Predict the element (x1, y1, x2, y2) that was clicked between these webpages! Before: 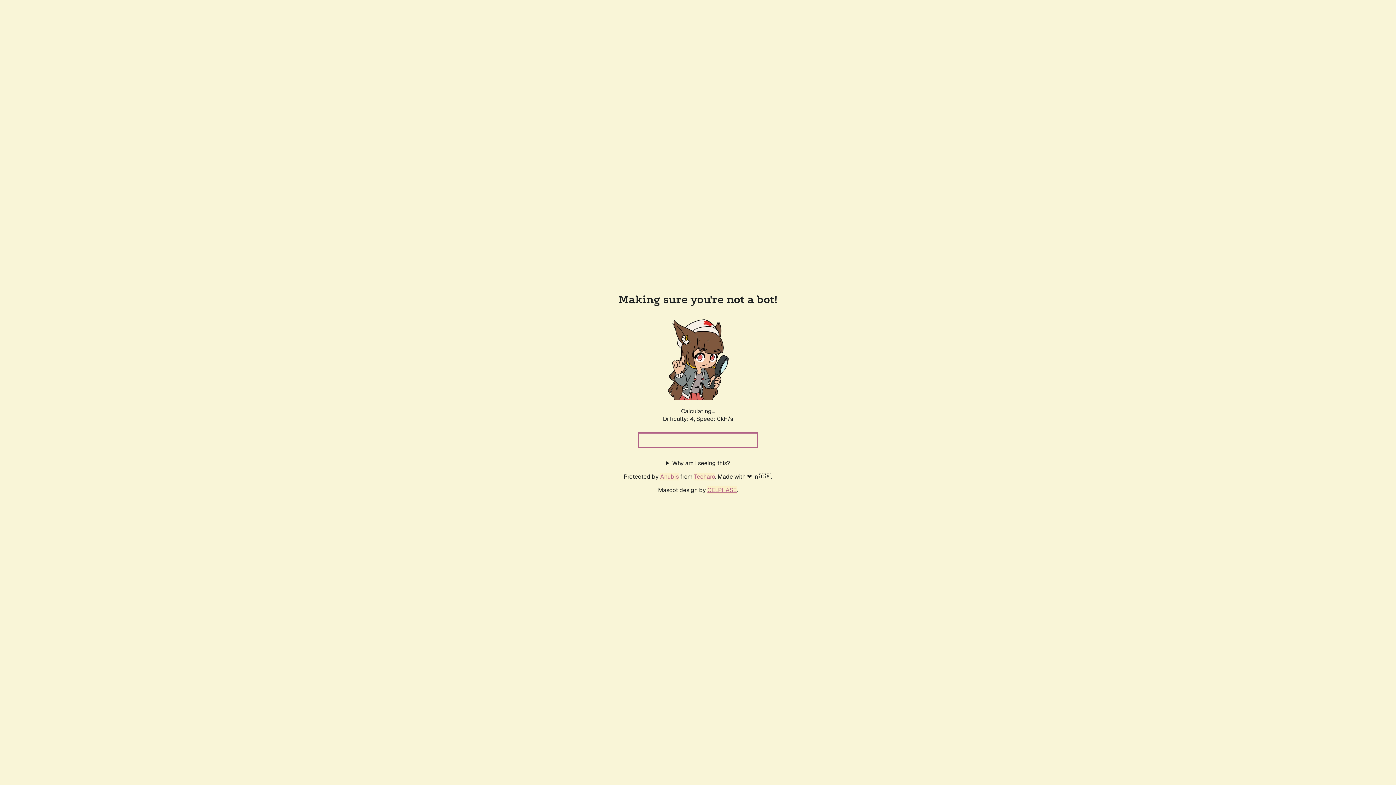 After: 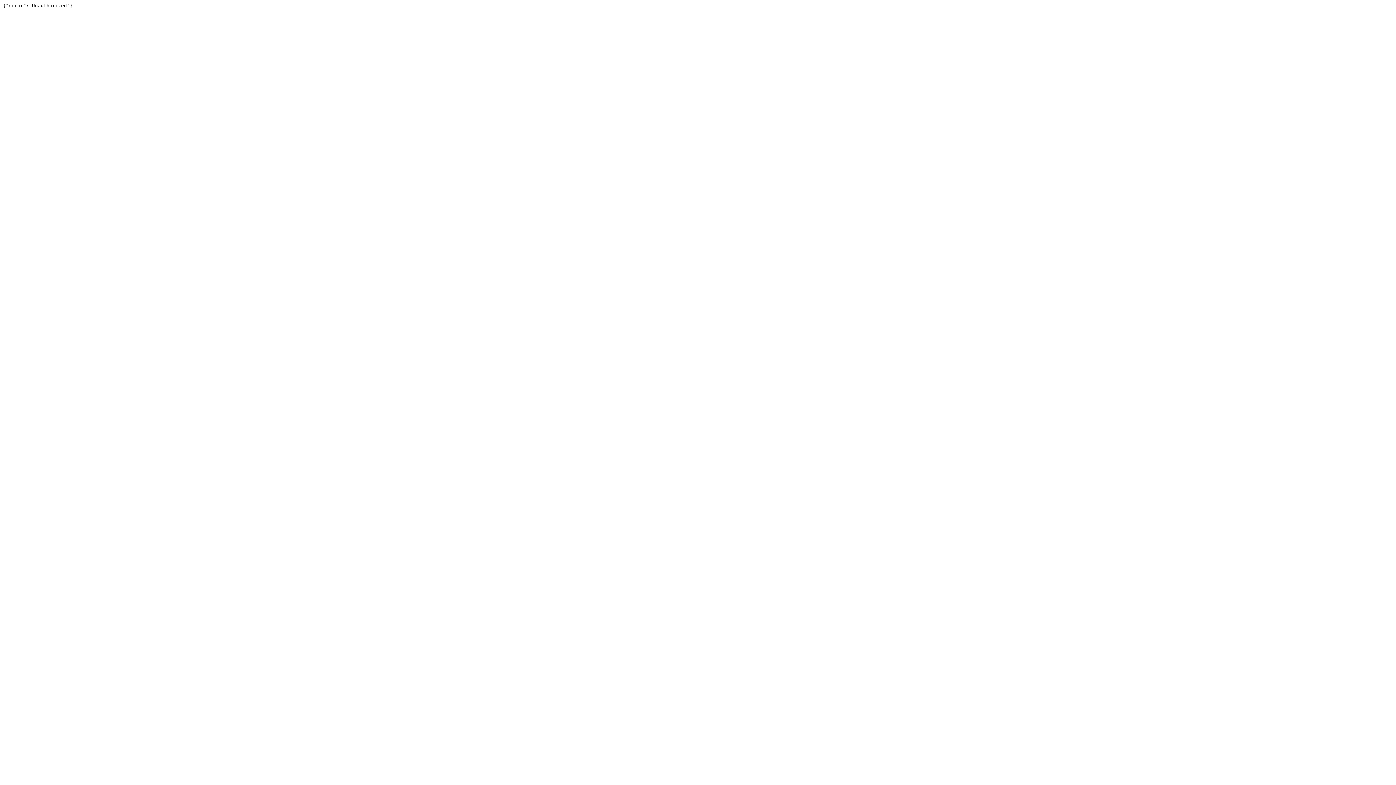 Action: label: Techaro bbox: (694, 472, 715, 480)